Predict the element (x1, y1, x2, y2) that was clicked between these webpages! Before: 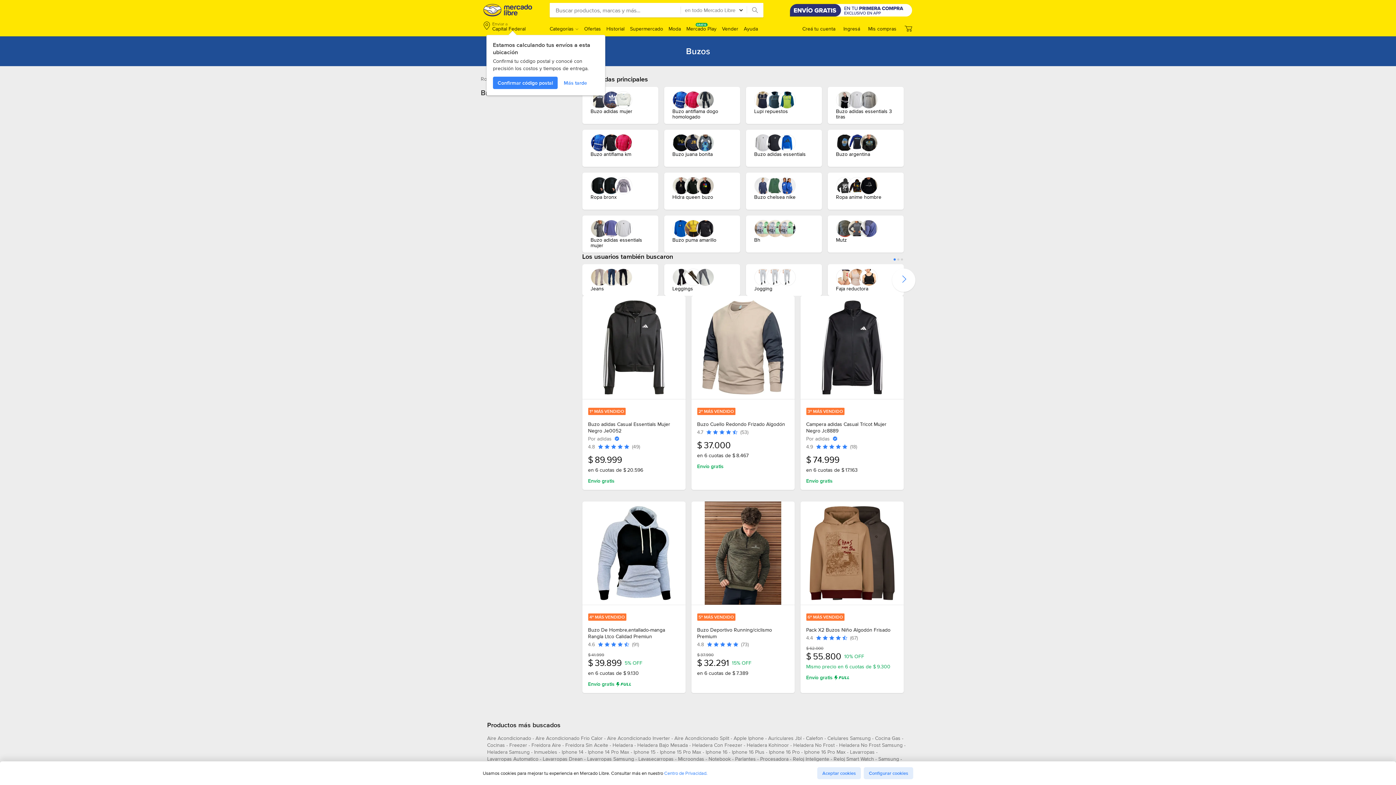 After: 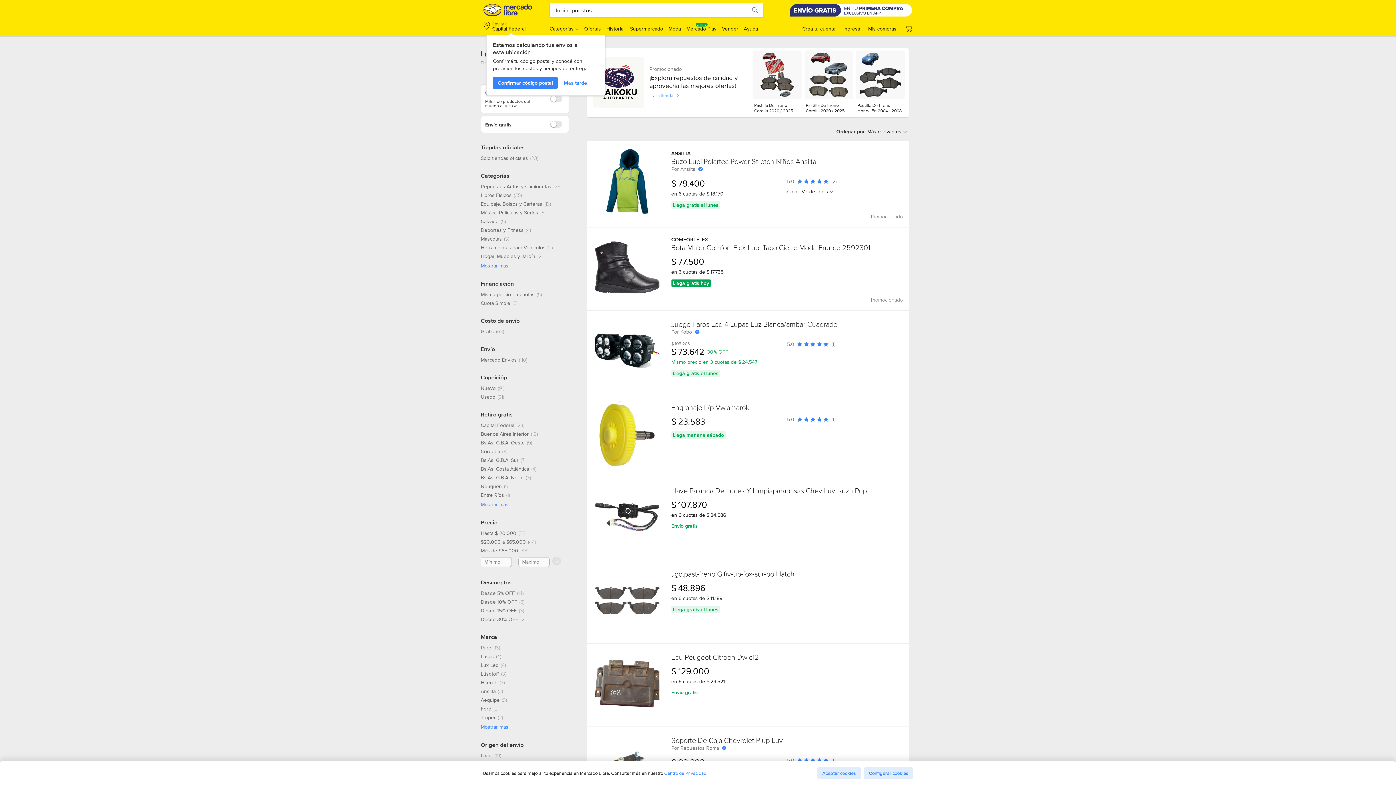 Action: label: Lupi repuestos bbox: (754, 108, 813, 114)